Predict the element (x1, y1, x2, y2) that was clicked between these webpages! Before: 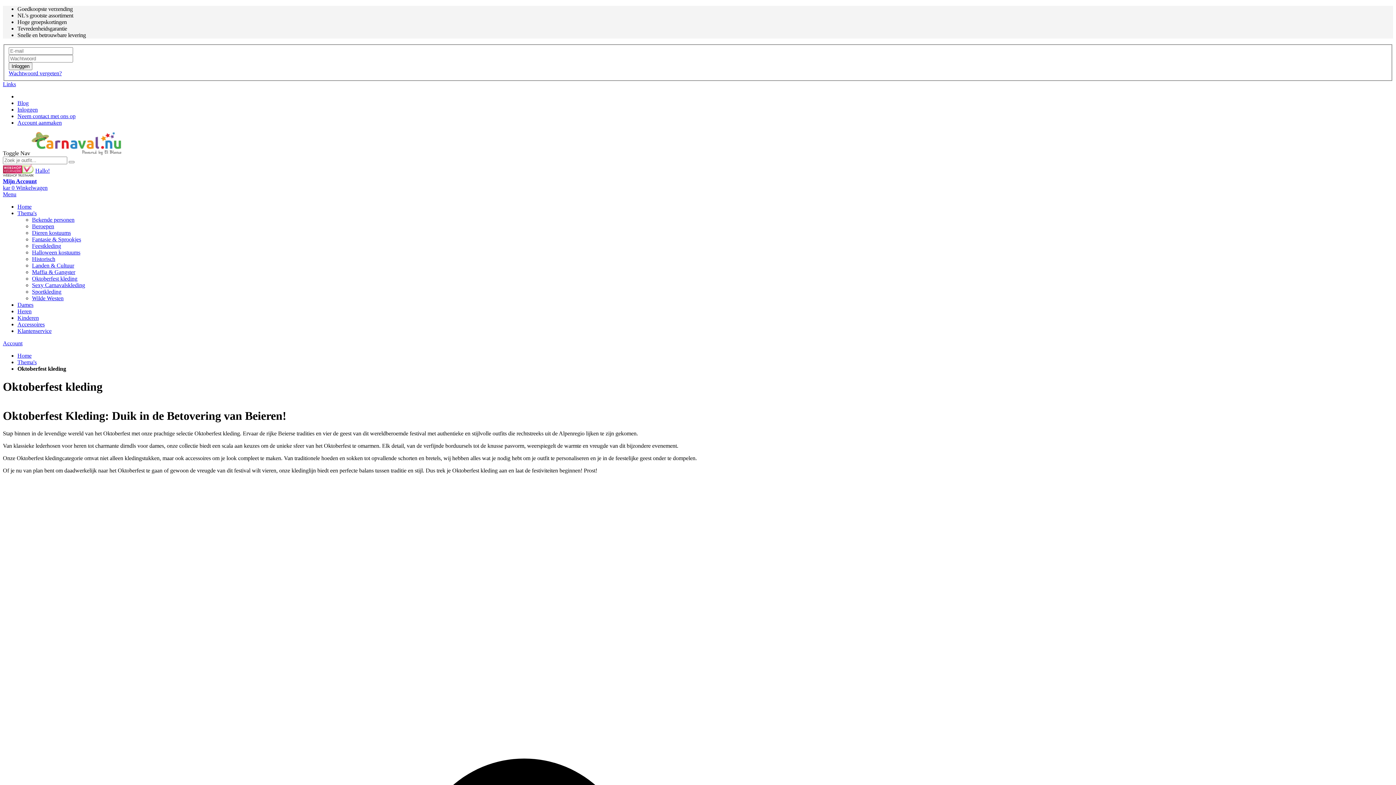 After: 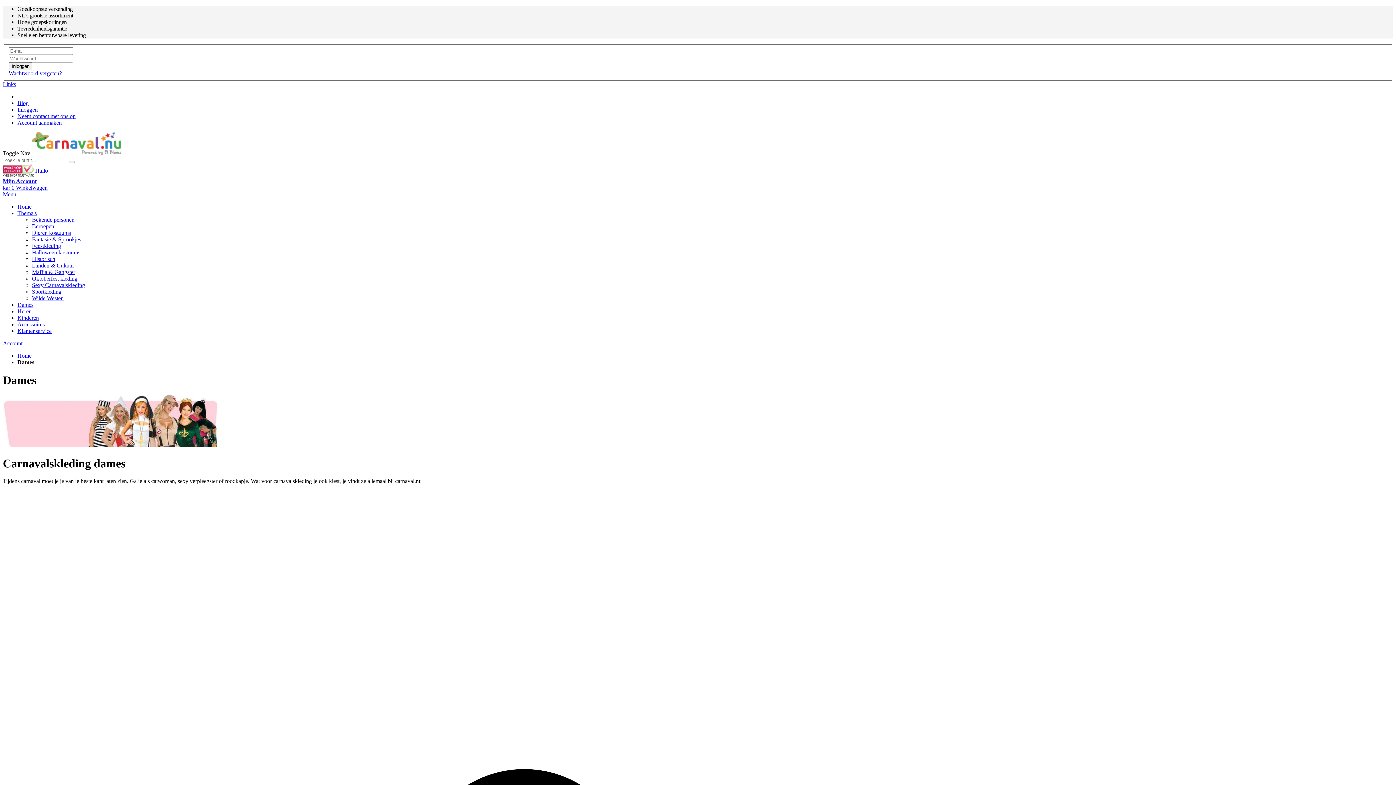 Action: bbox: (17, 301, 33, 308) label: Dames